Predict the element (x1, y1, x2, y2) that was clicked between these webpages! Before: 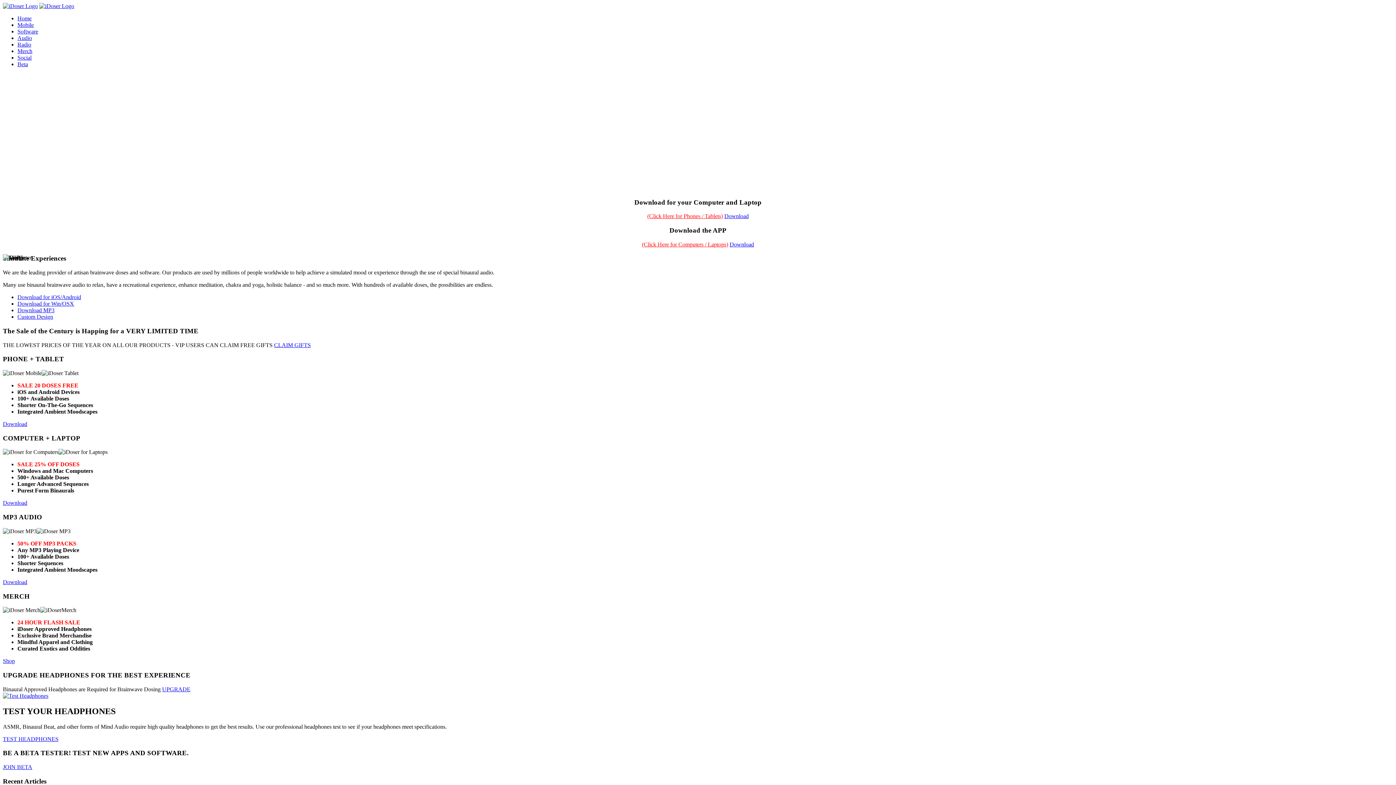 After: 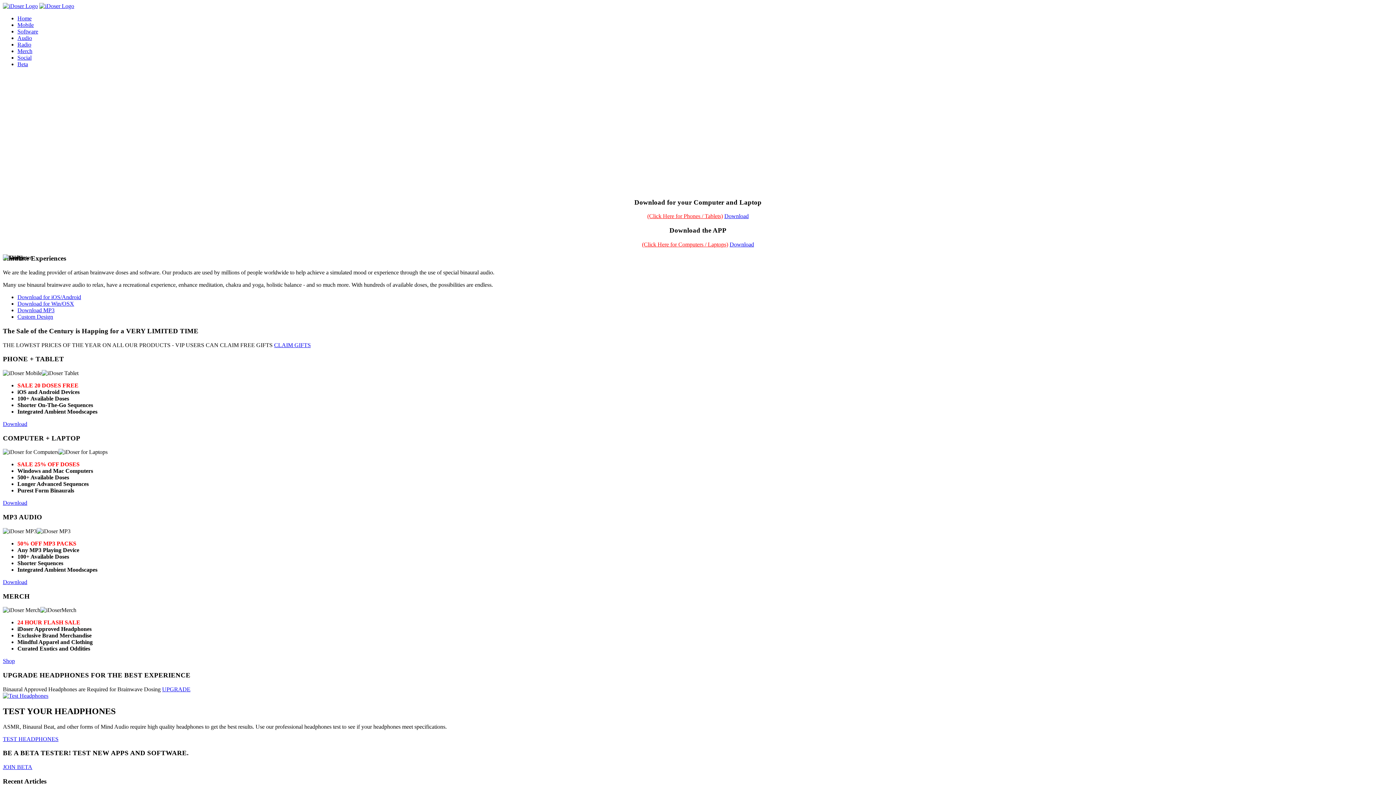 Action: label: Download bbox: (729, 241, 754, 247)